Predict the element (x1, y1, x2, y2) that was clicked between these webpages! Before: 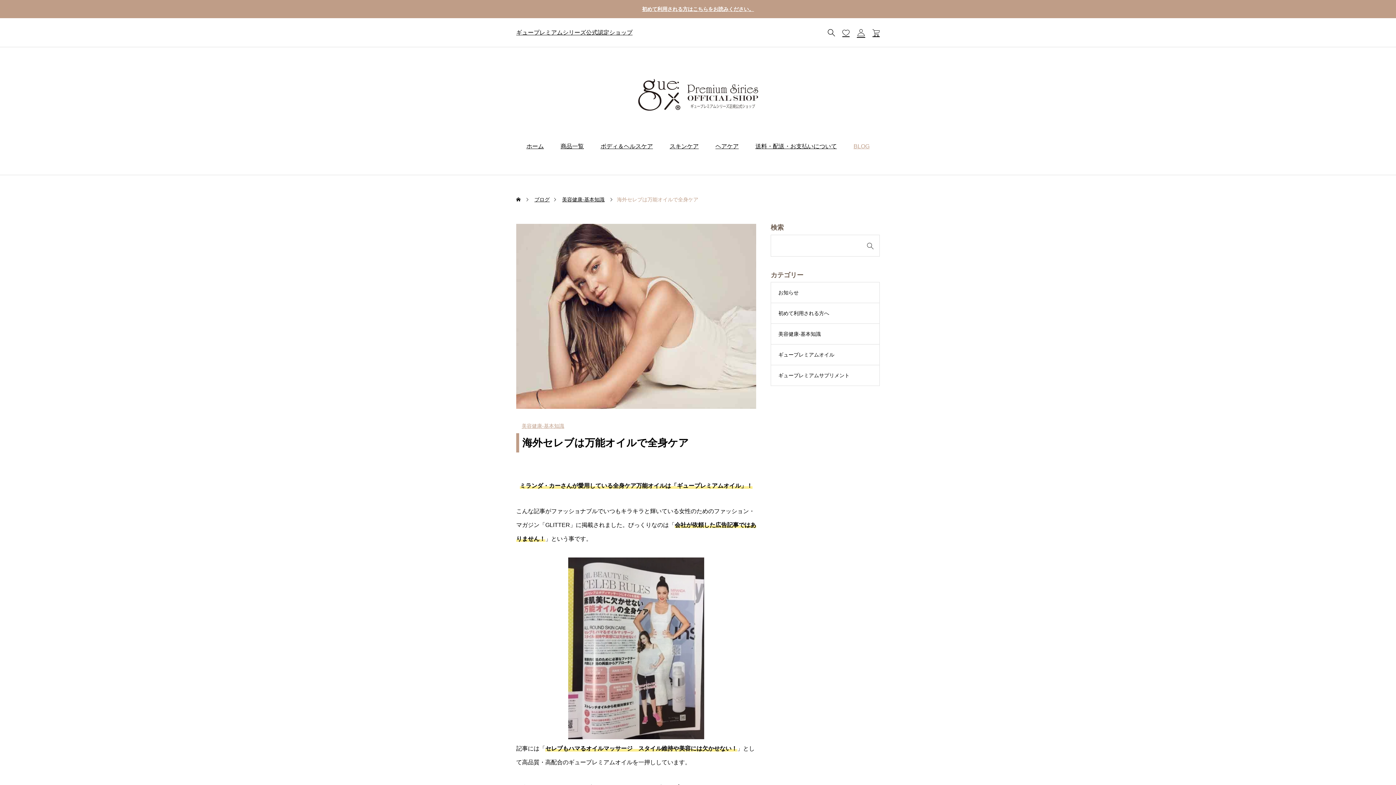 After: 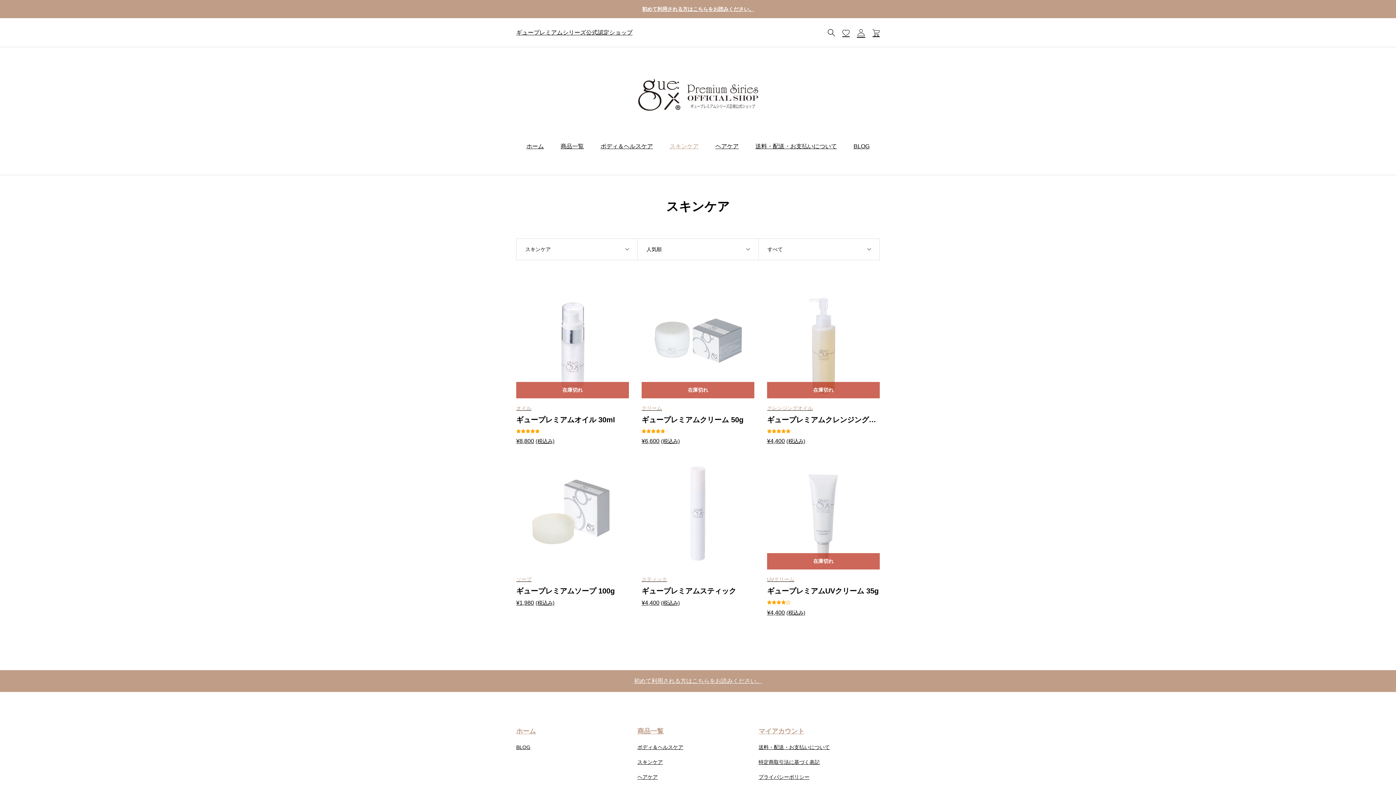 Action: bbox: (661, 132, 707, 160) label: スキンケア